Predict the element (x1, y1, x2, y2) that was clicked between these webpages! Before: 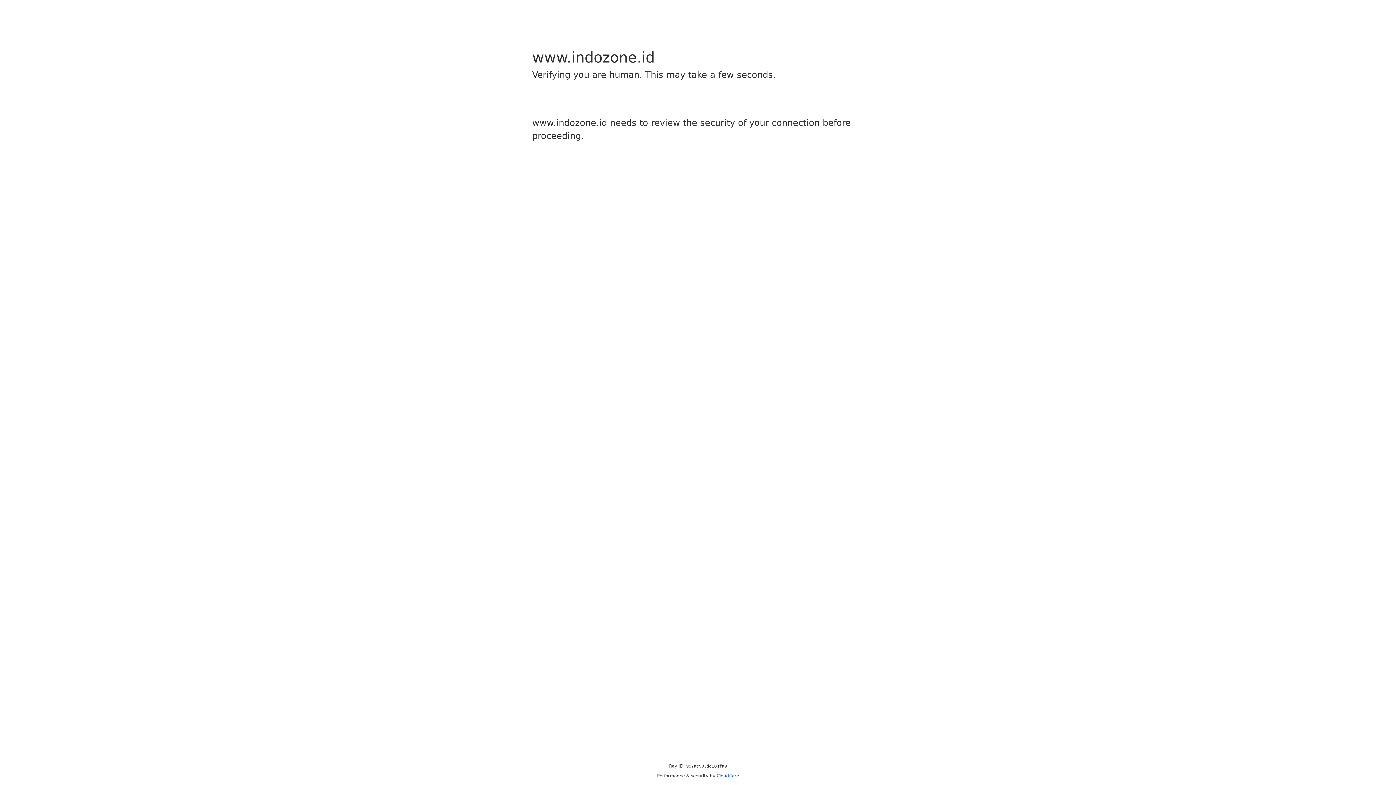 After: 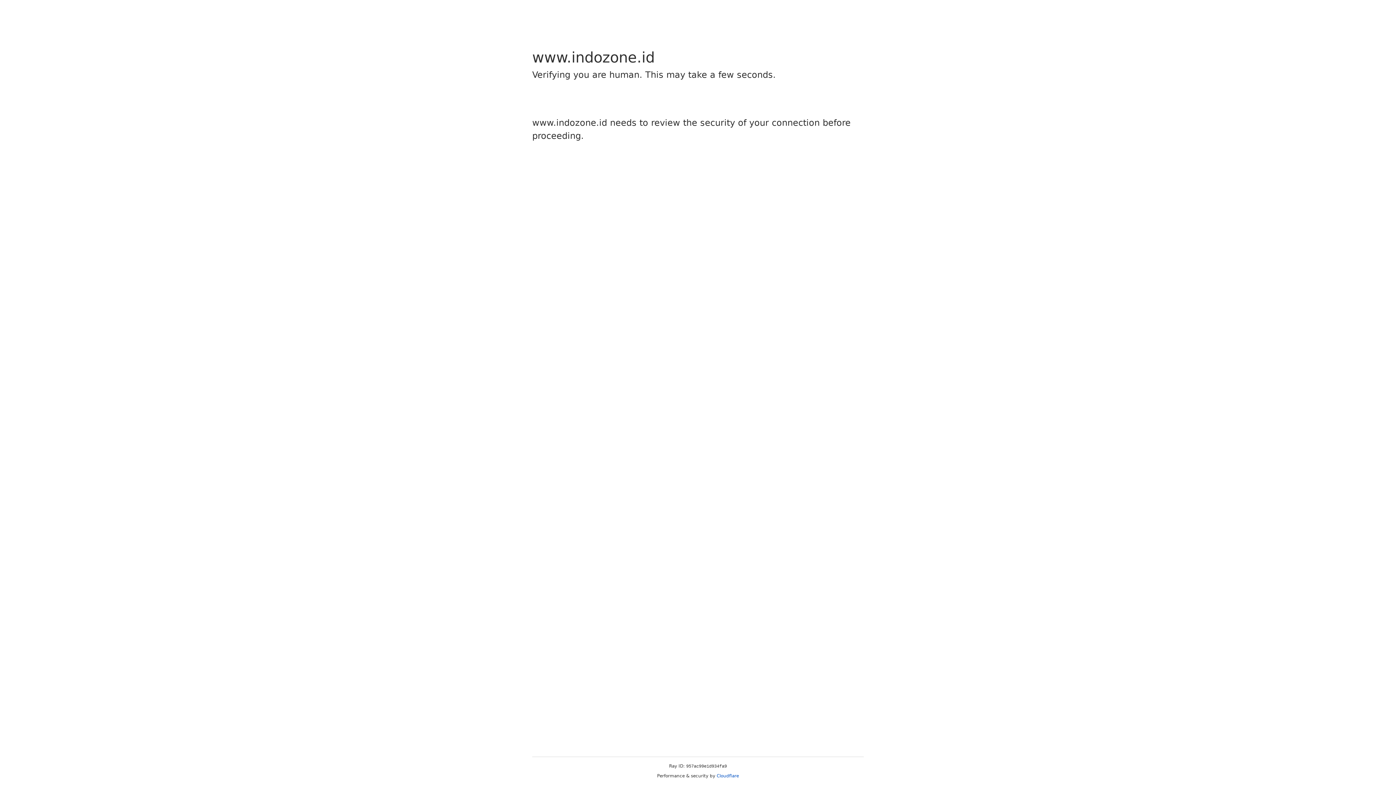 Action: bbox: (716, 773, 739, 778) label: Cloudflare